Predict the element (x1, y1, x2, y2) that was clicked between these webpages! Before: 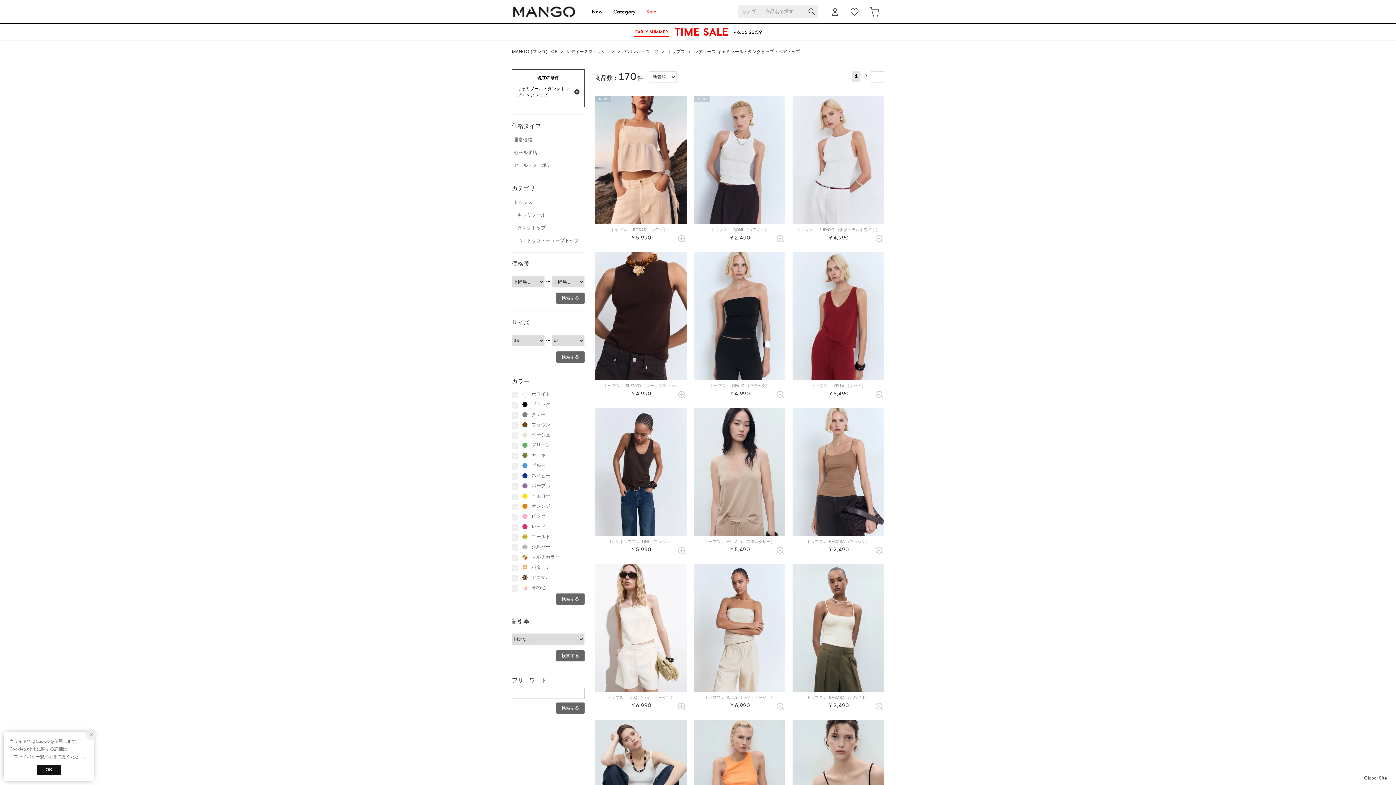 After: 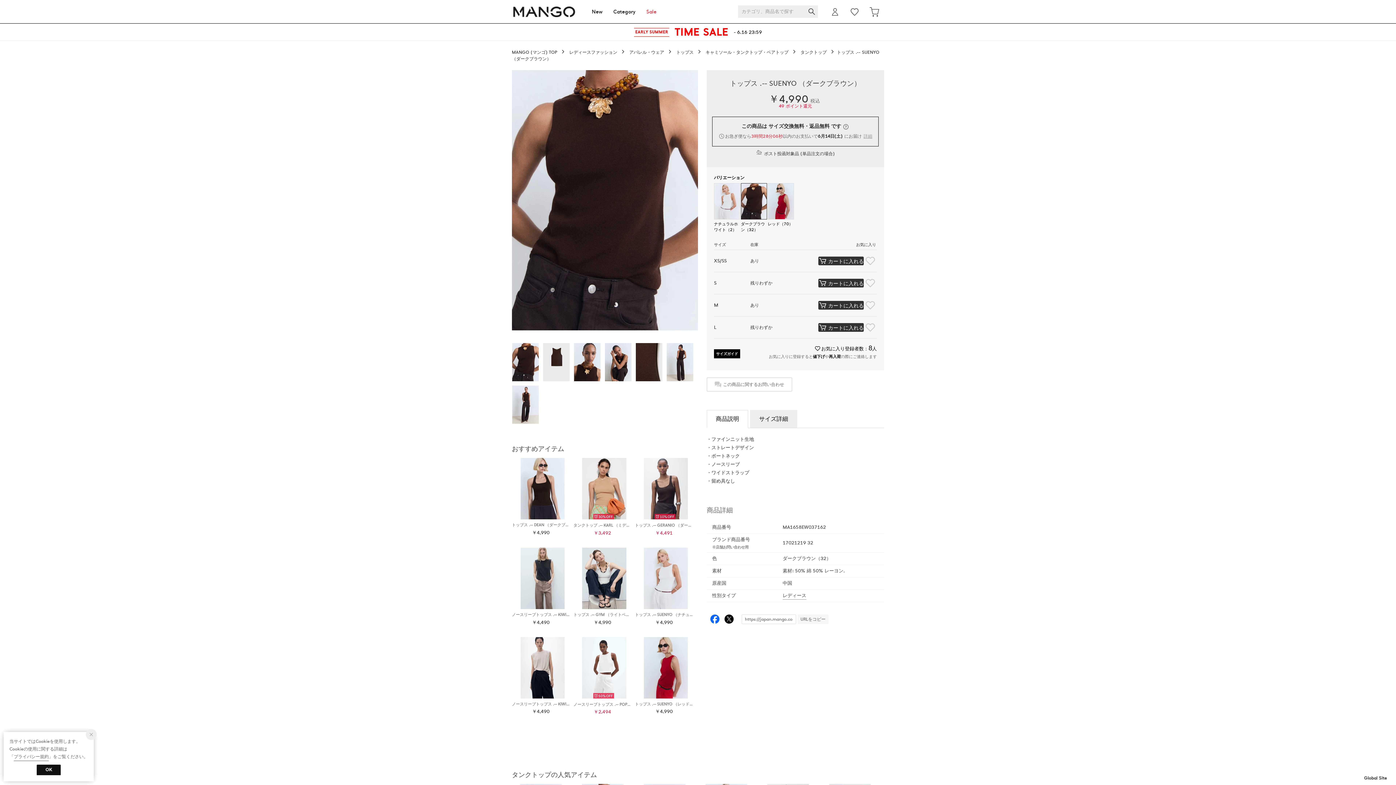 Action: label: トップス .-- SUENYO （ダークブラウン）

￥4,990 bbox: (595, 252, 686, 396)